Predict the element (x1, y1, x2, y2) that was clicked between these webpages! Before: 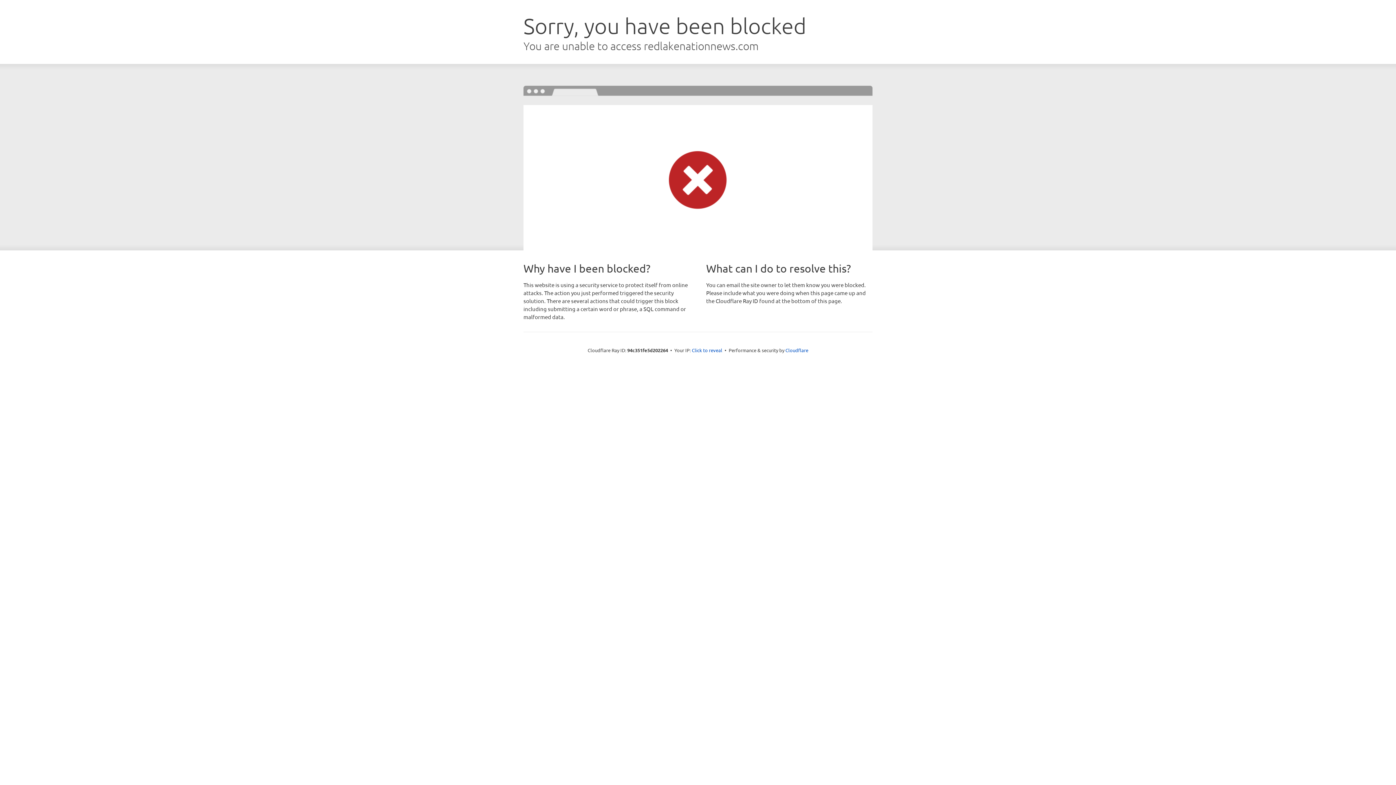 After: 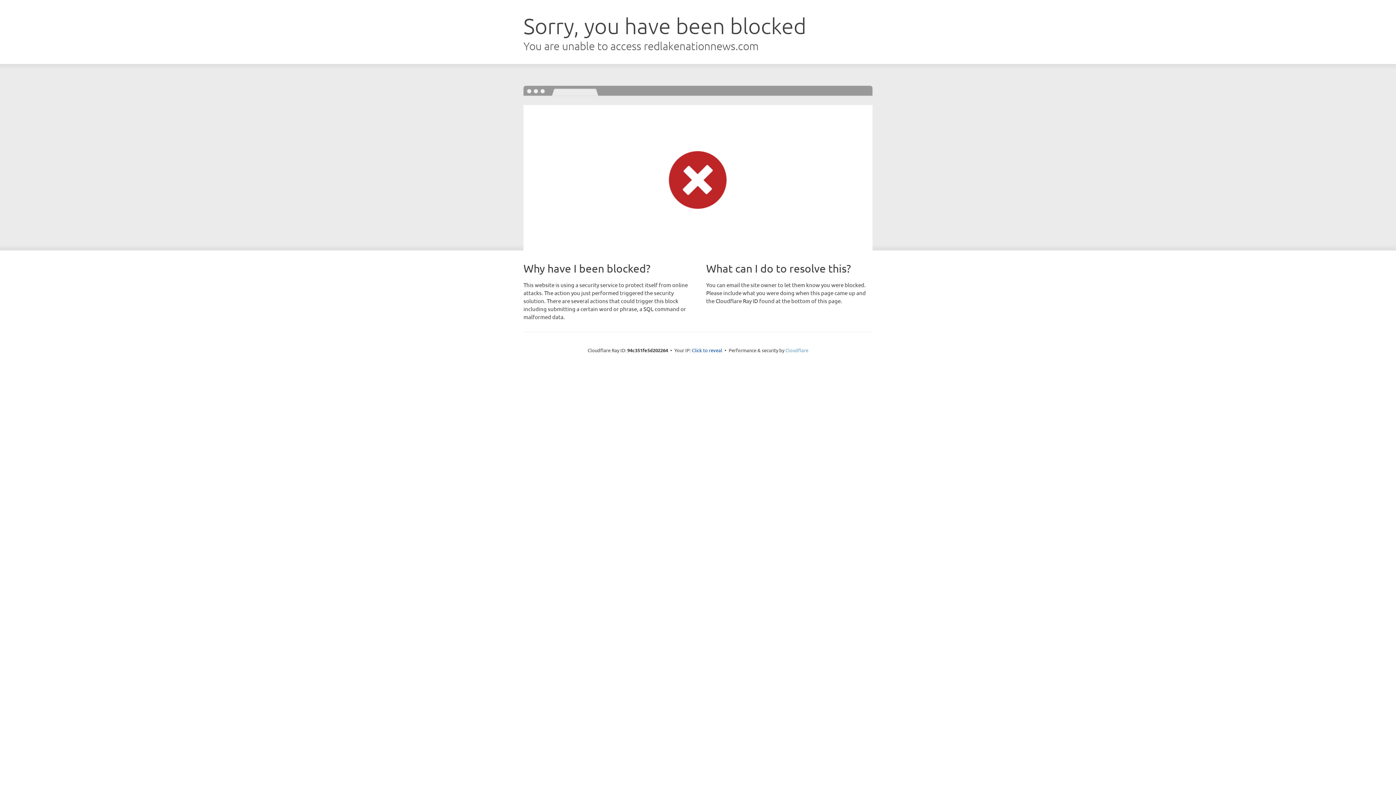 Action: label: Cloudflare bbox: (785, 347, 808, 353)